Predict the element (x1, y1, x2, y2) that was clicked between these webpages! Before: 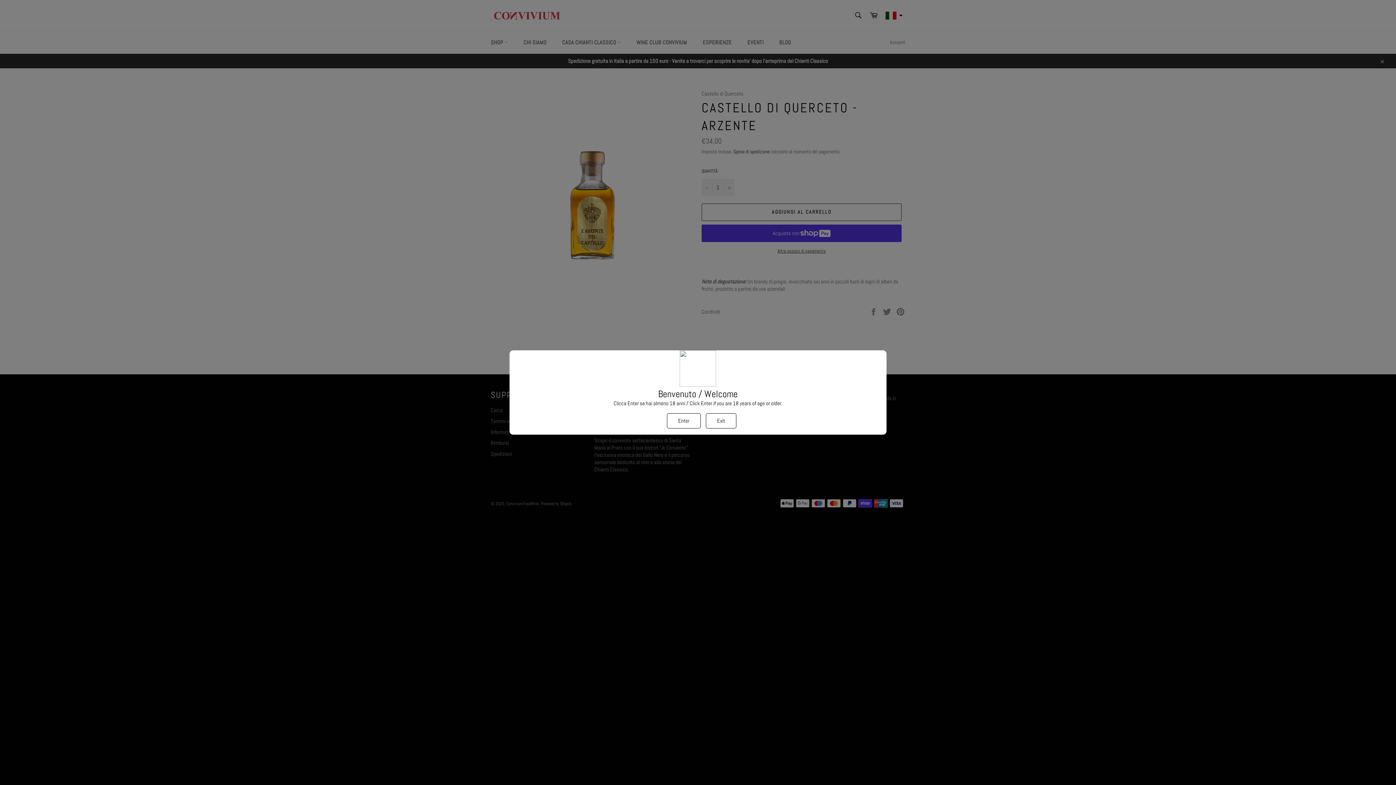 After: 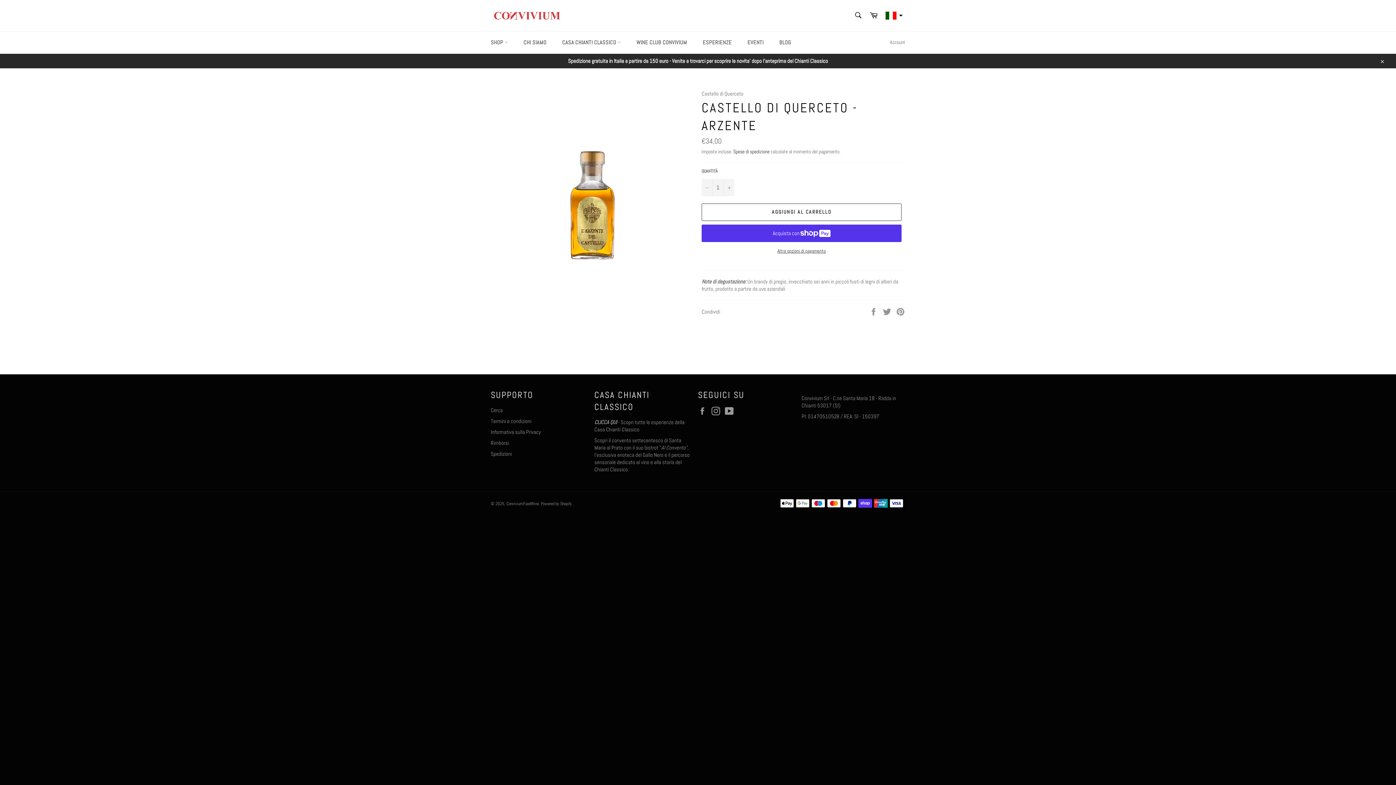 Action: bbox: (667, 413, 700, 428) label: Enter